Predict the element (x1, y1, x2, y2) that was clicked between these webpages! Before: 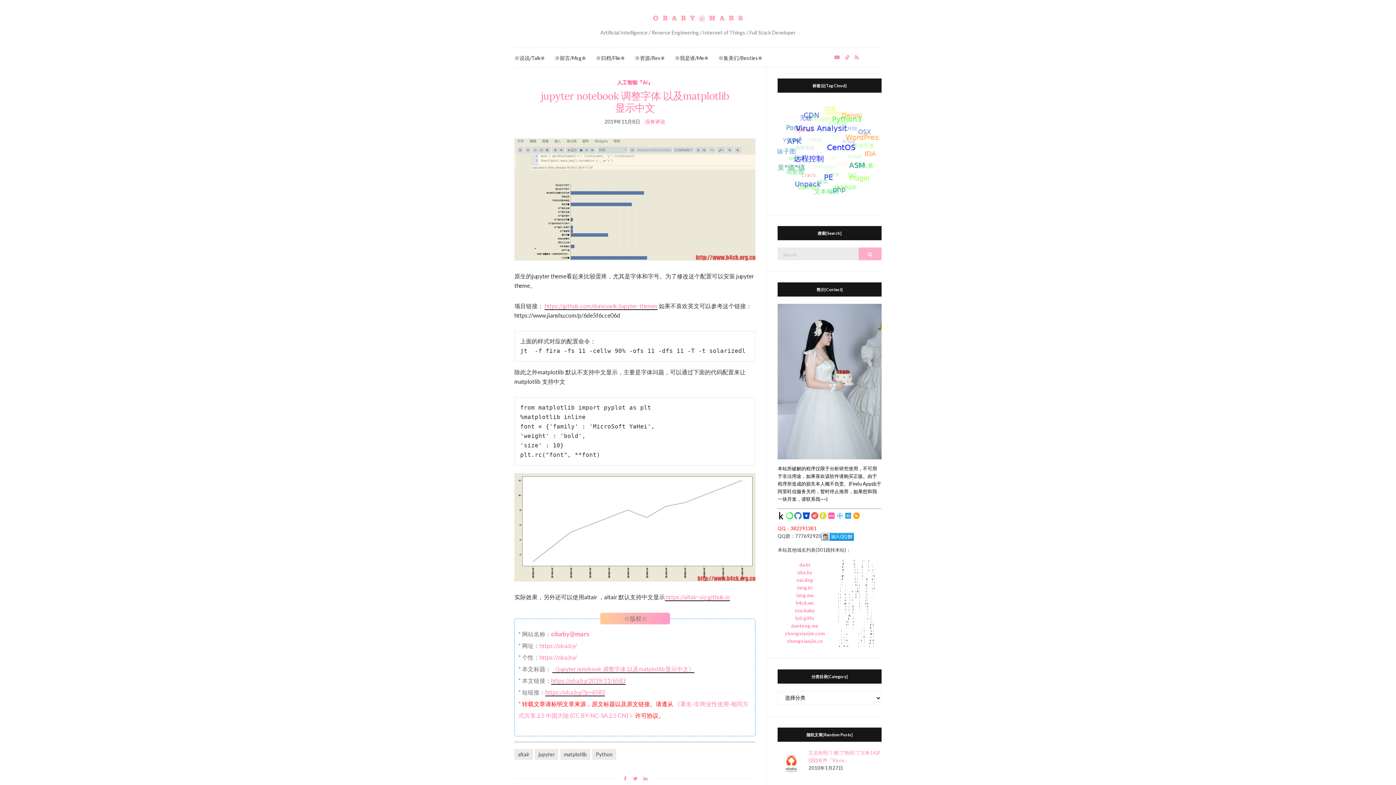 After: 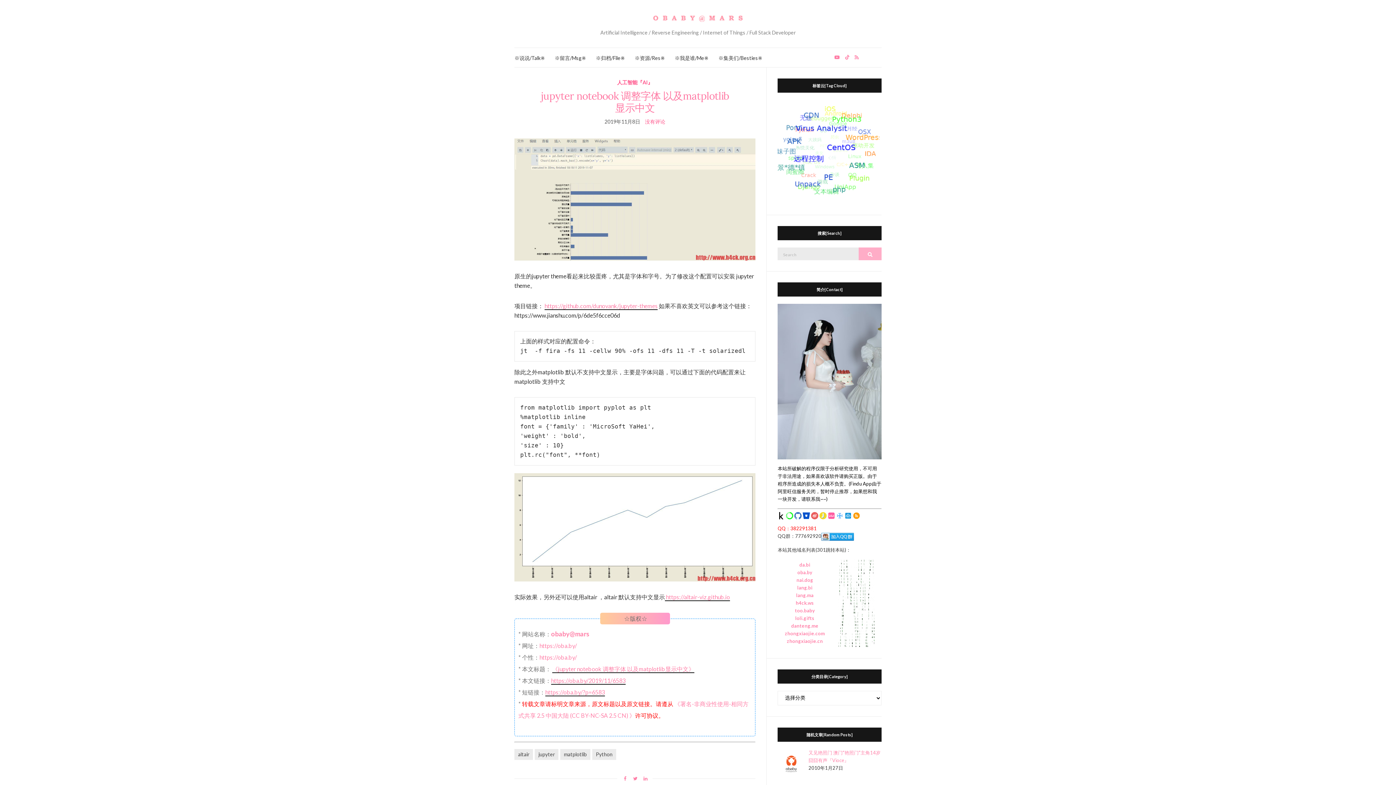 Action: bbox: (821, 533, 854, 539)